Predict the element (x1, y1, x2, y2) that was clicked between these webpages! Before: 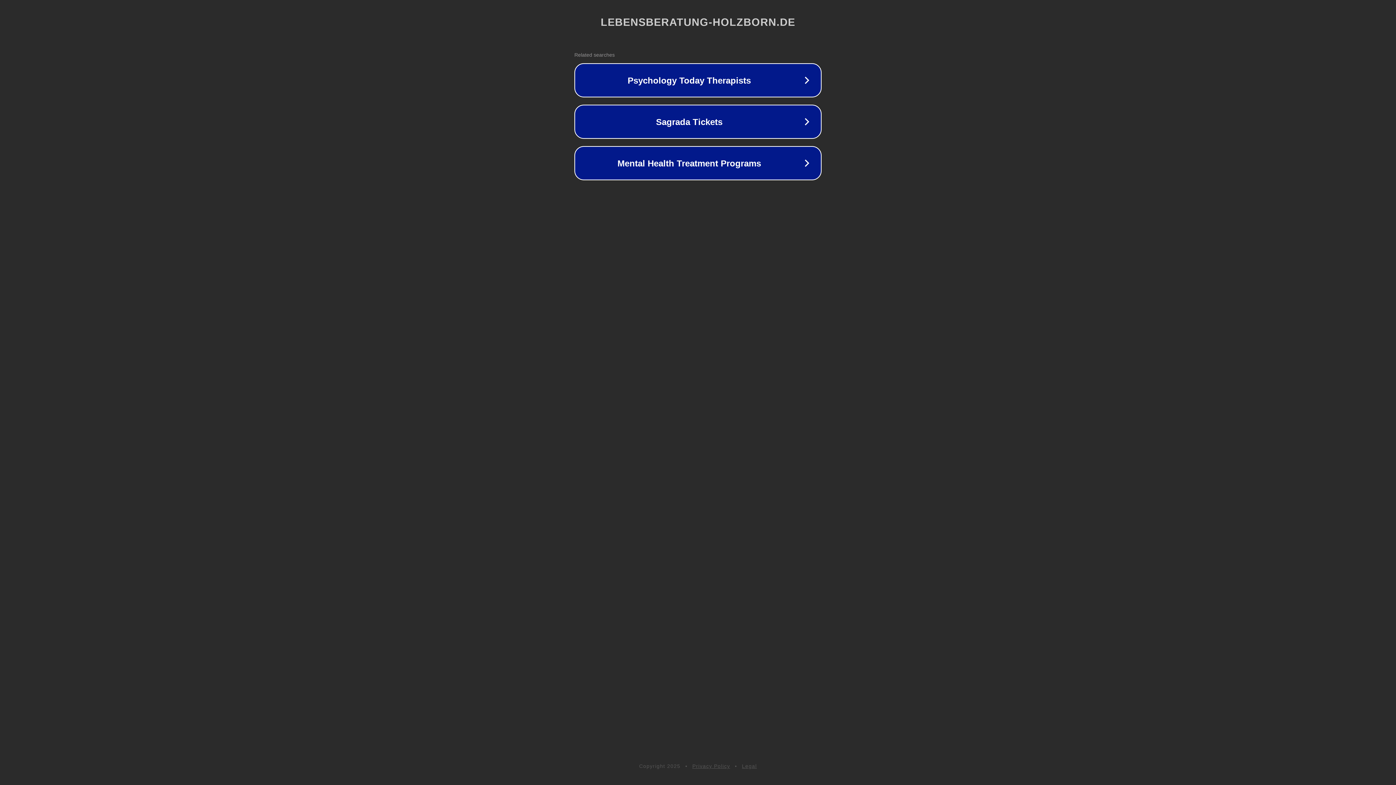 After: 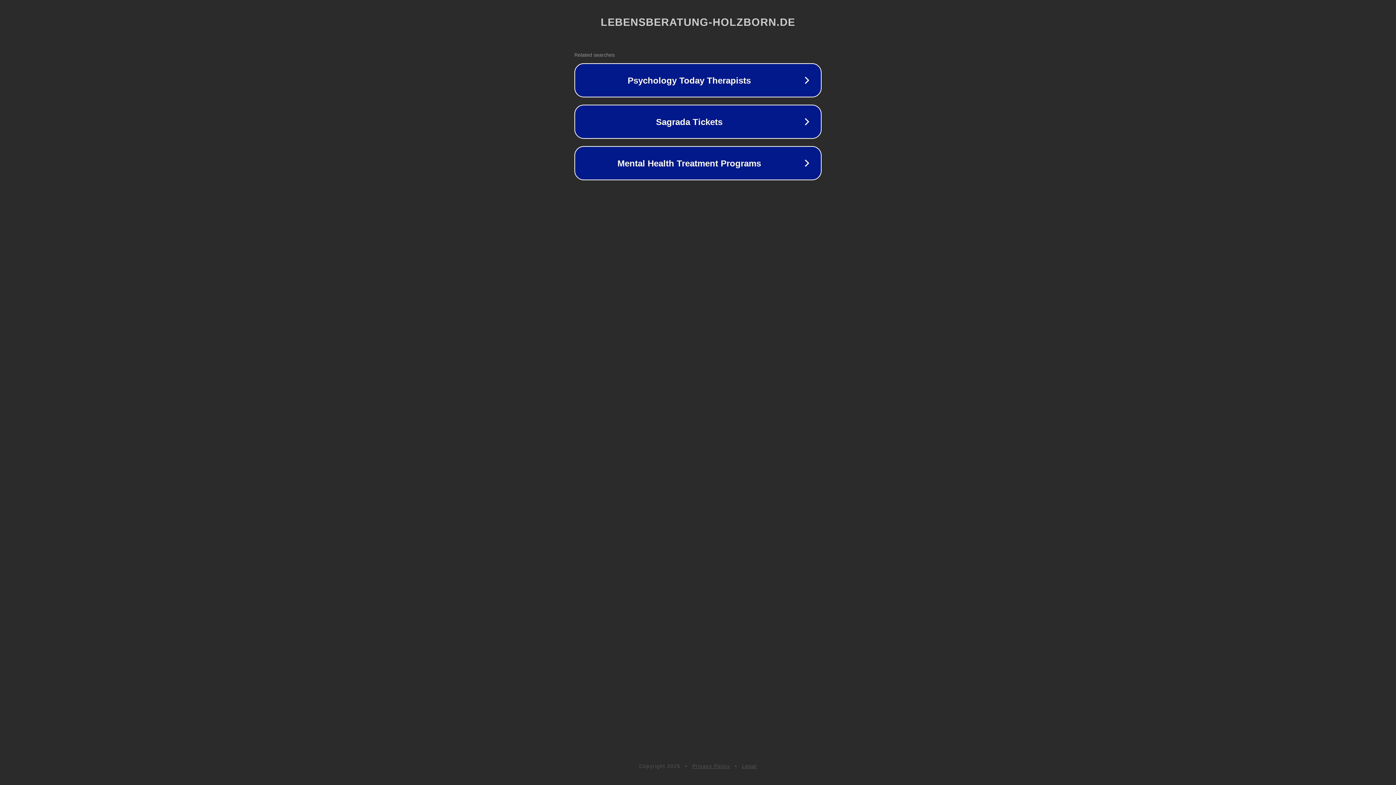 Action: label: Privacy Policy bbox: (692, 763, 730, 769)